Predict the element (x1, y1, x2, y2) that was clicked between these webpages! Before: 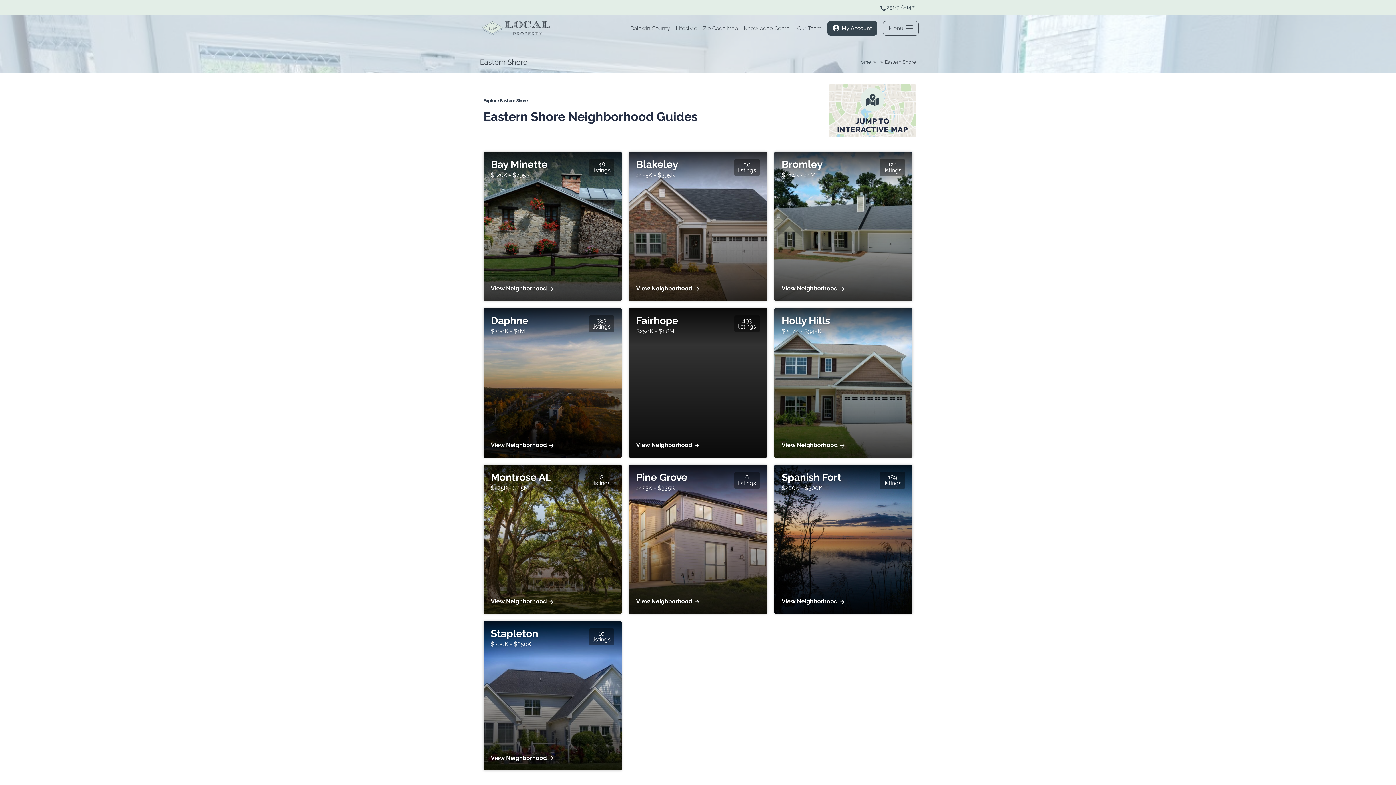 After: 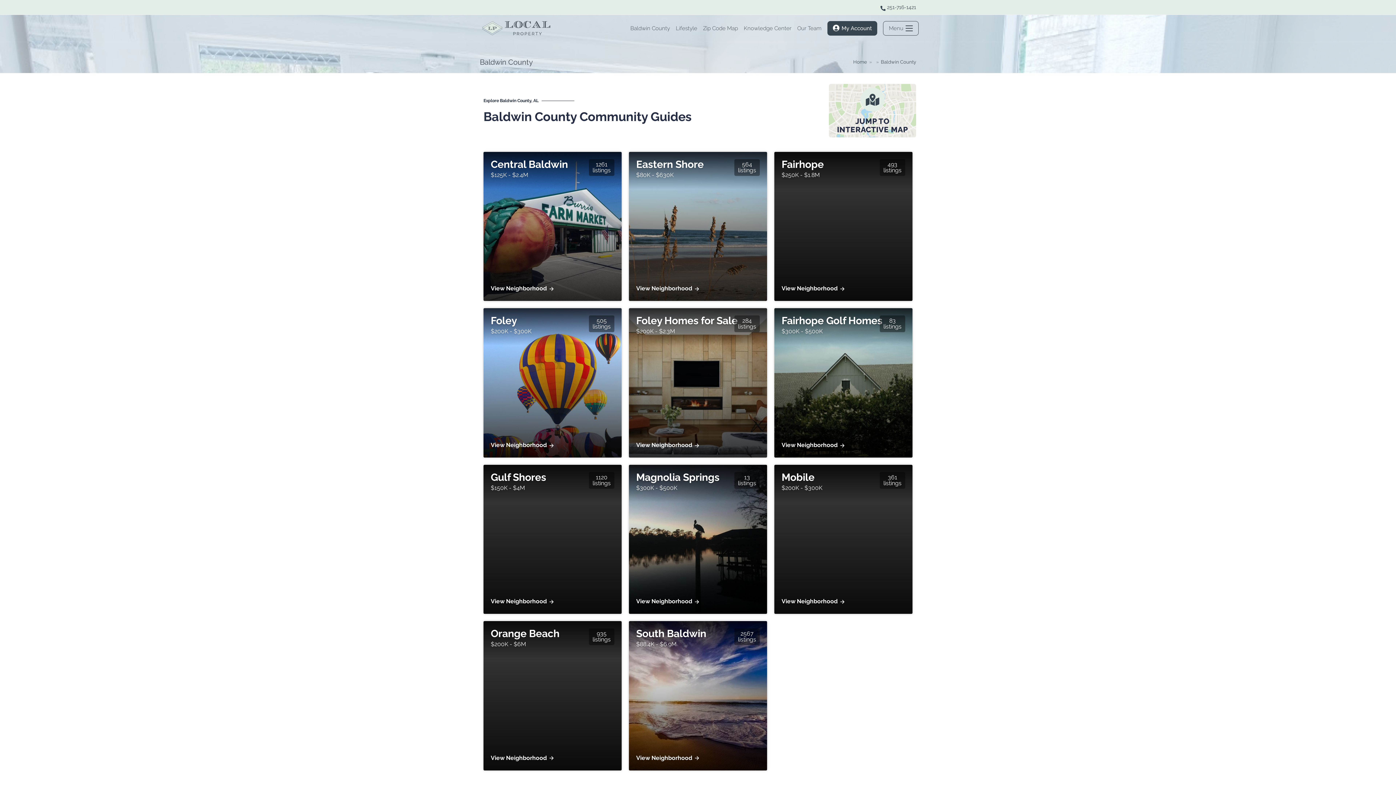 Action: bbox: (627, 14, 673, 41) label: Baldwin County